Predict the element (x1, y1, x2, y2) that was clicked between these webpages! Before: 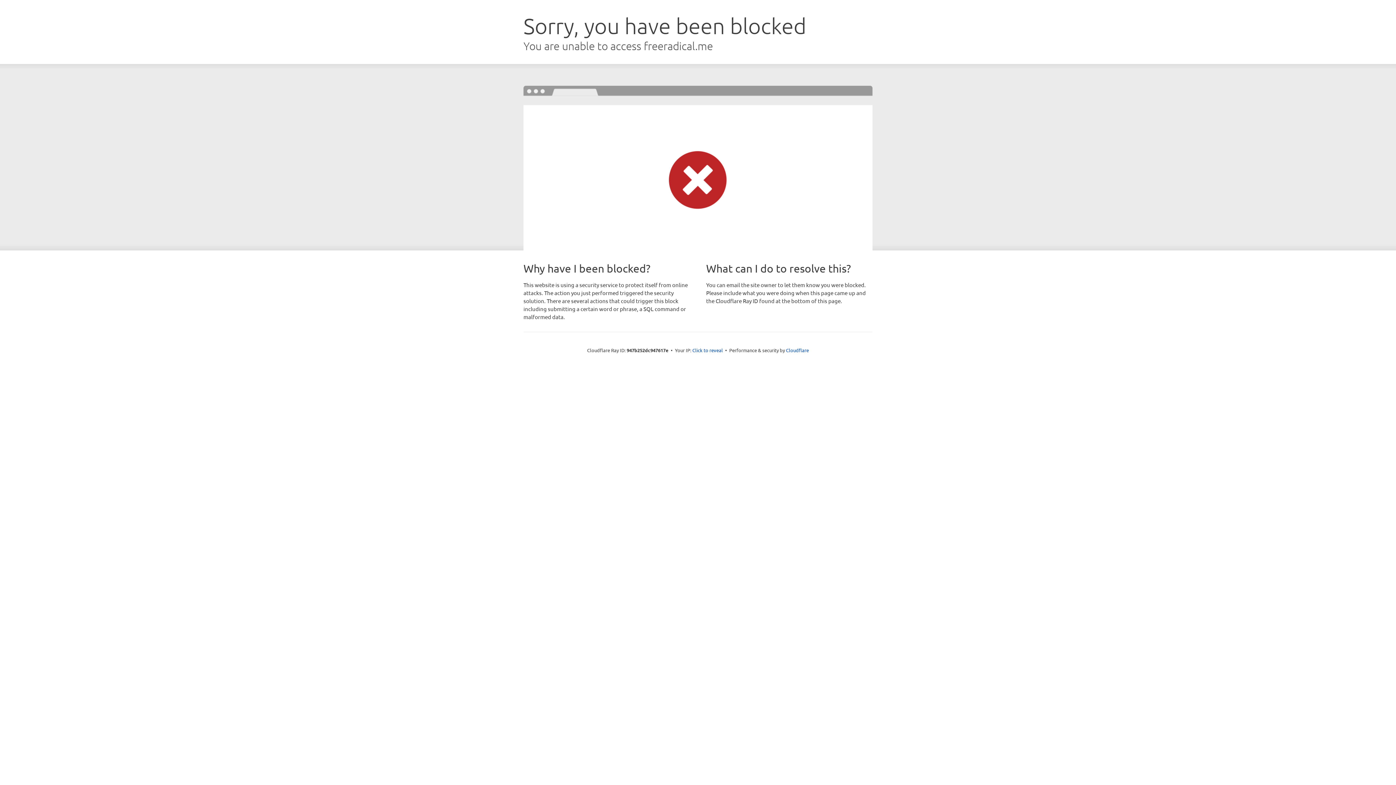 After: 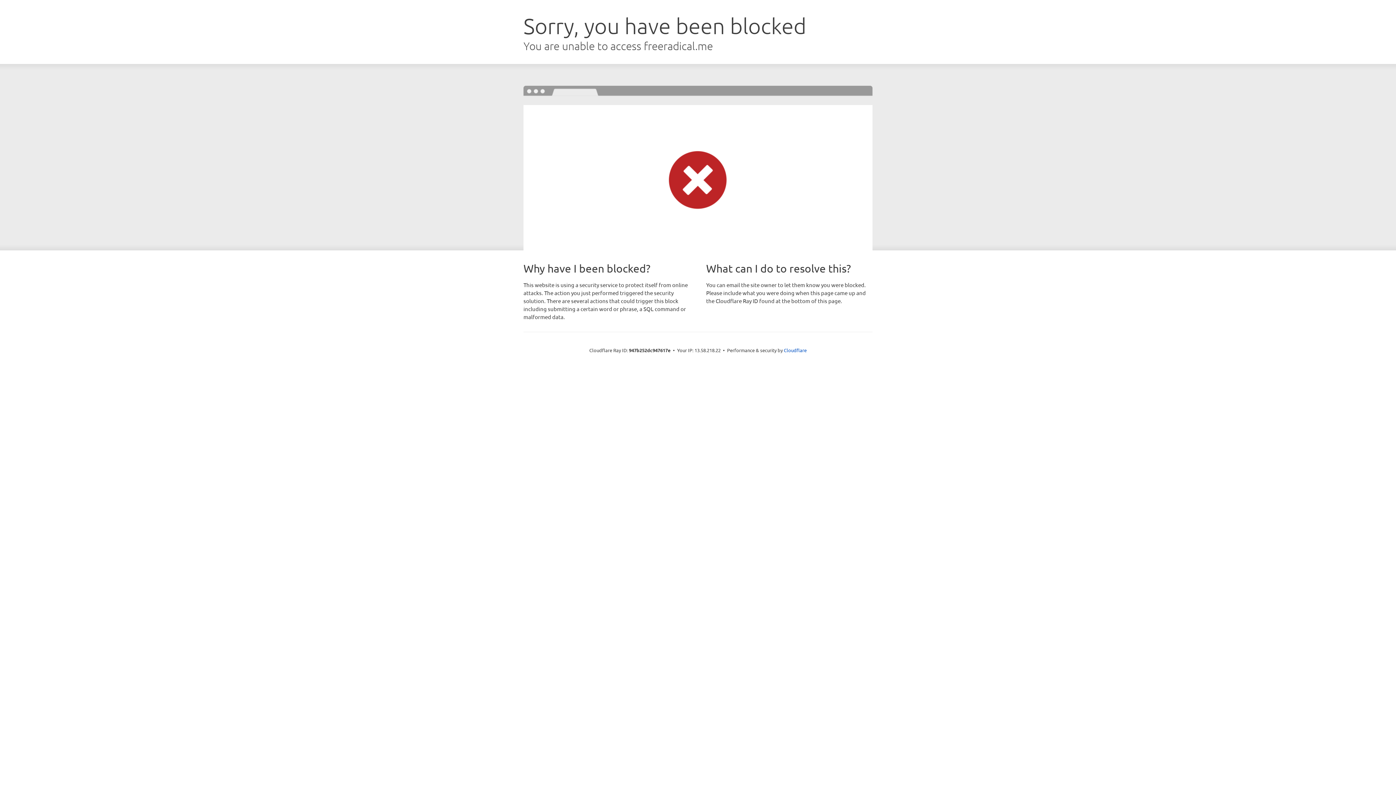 Action: label: Click to reveal bbox: (692, 346, 723, 353)